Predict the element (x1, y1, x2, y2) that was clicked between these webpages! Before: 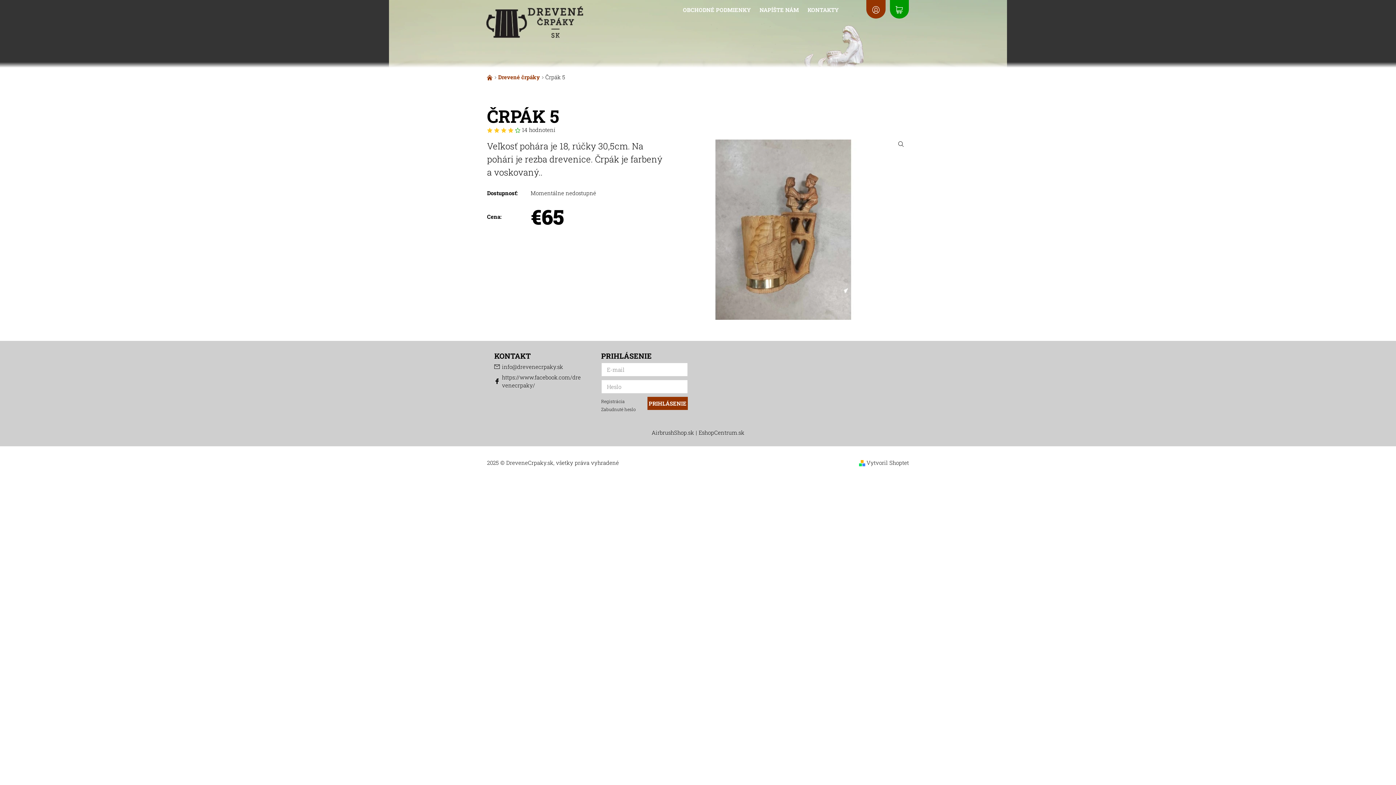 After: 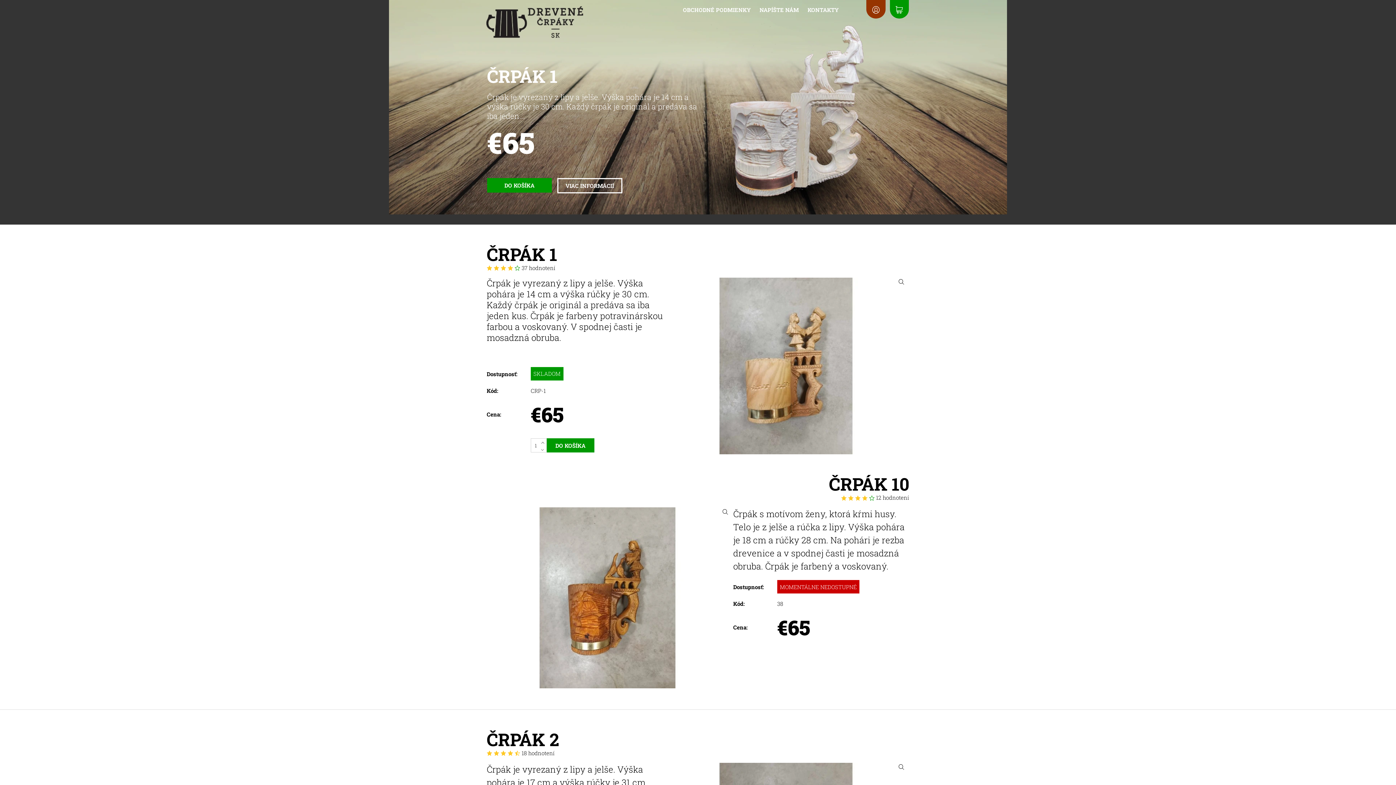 Action: label:   bbox: (487, 73, 494, 80)